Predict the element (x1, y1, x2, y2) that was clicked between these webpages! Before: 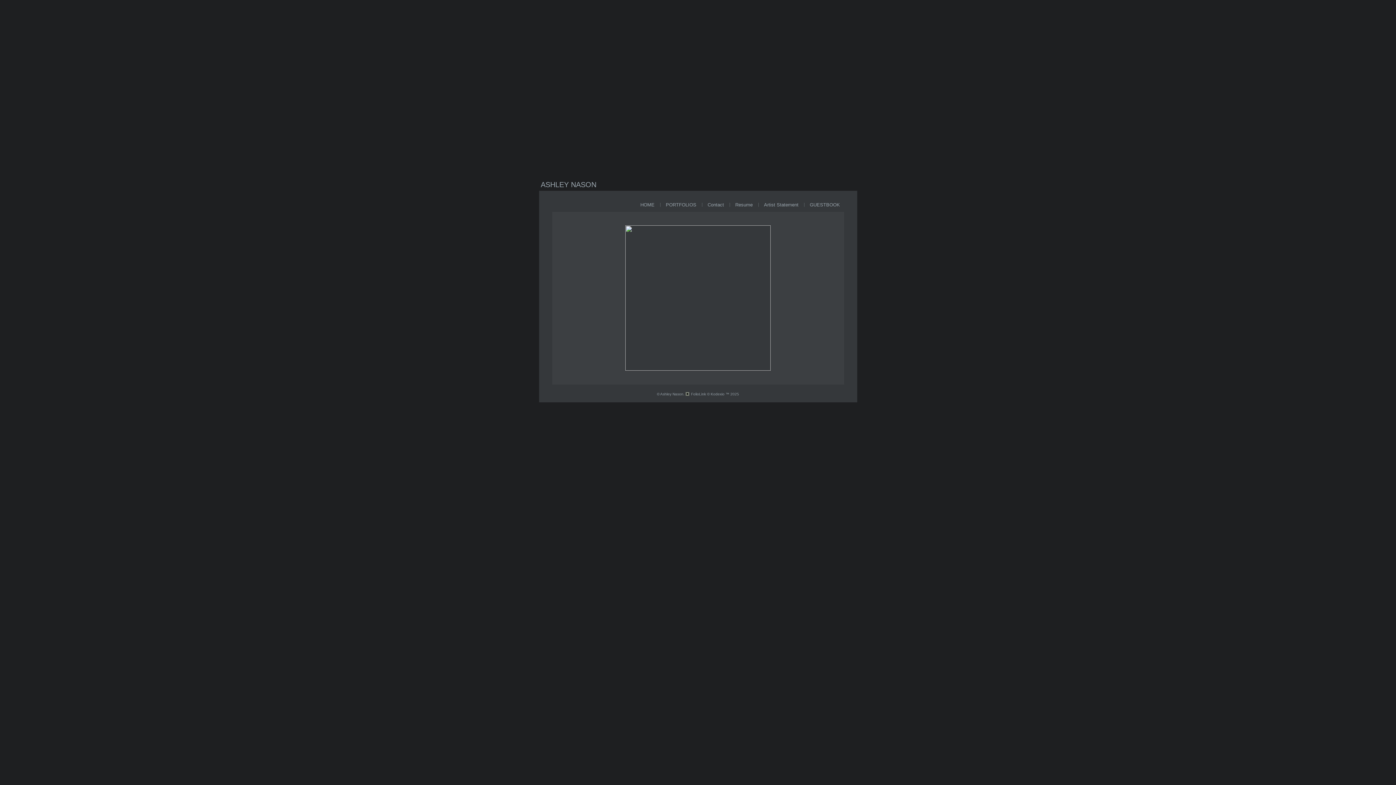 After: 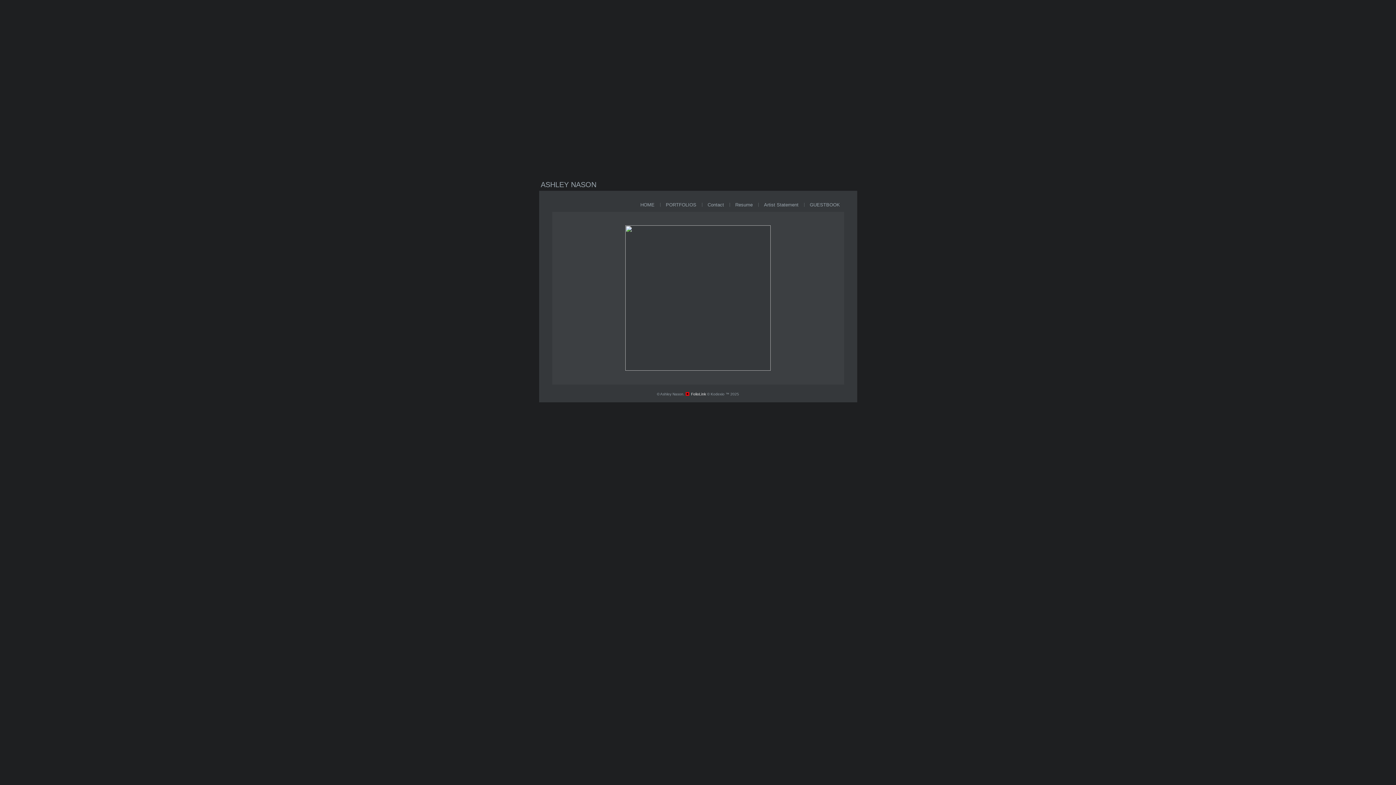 Action: bbox: (685, 392, 706, 396) label: FolioLink